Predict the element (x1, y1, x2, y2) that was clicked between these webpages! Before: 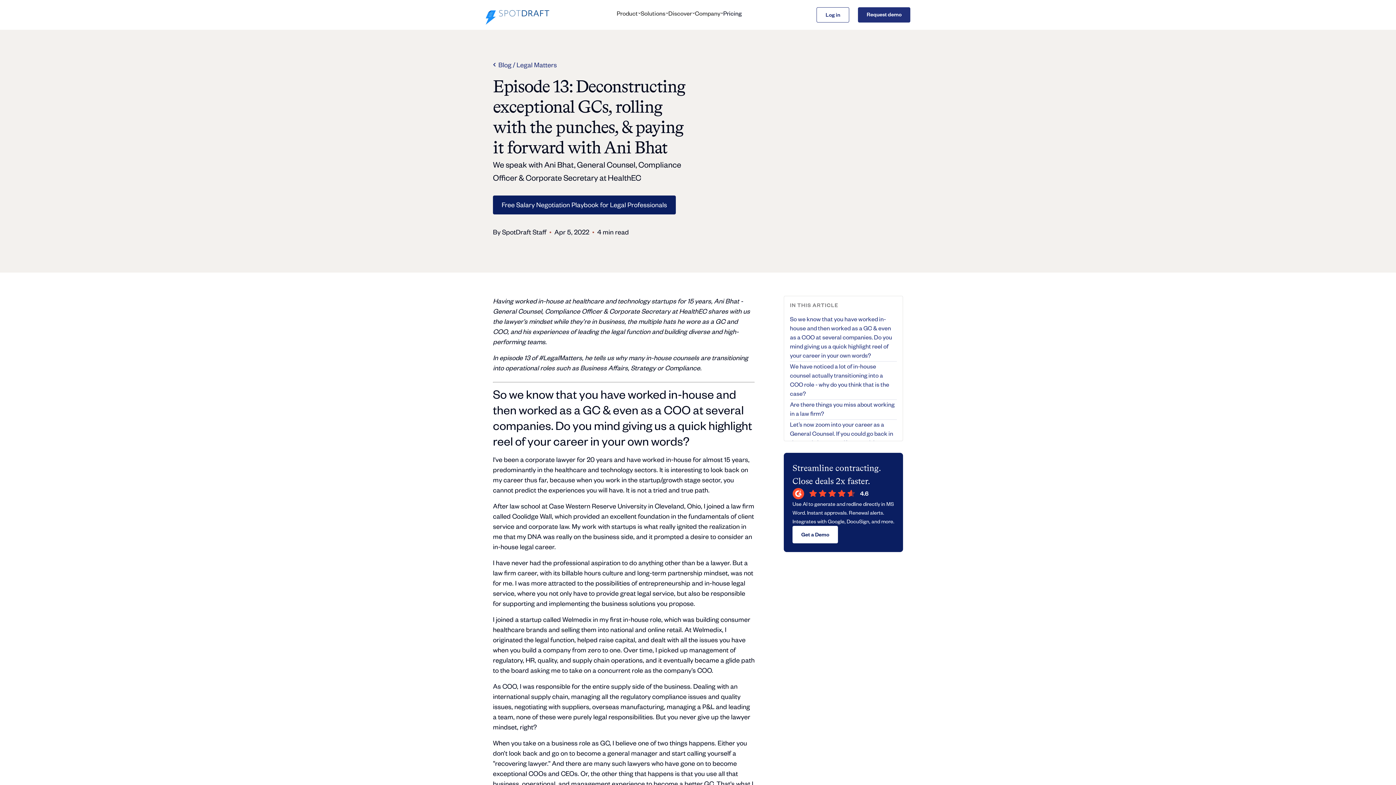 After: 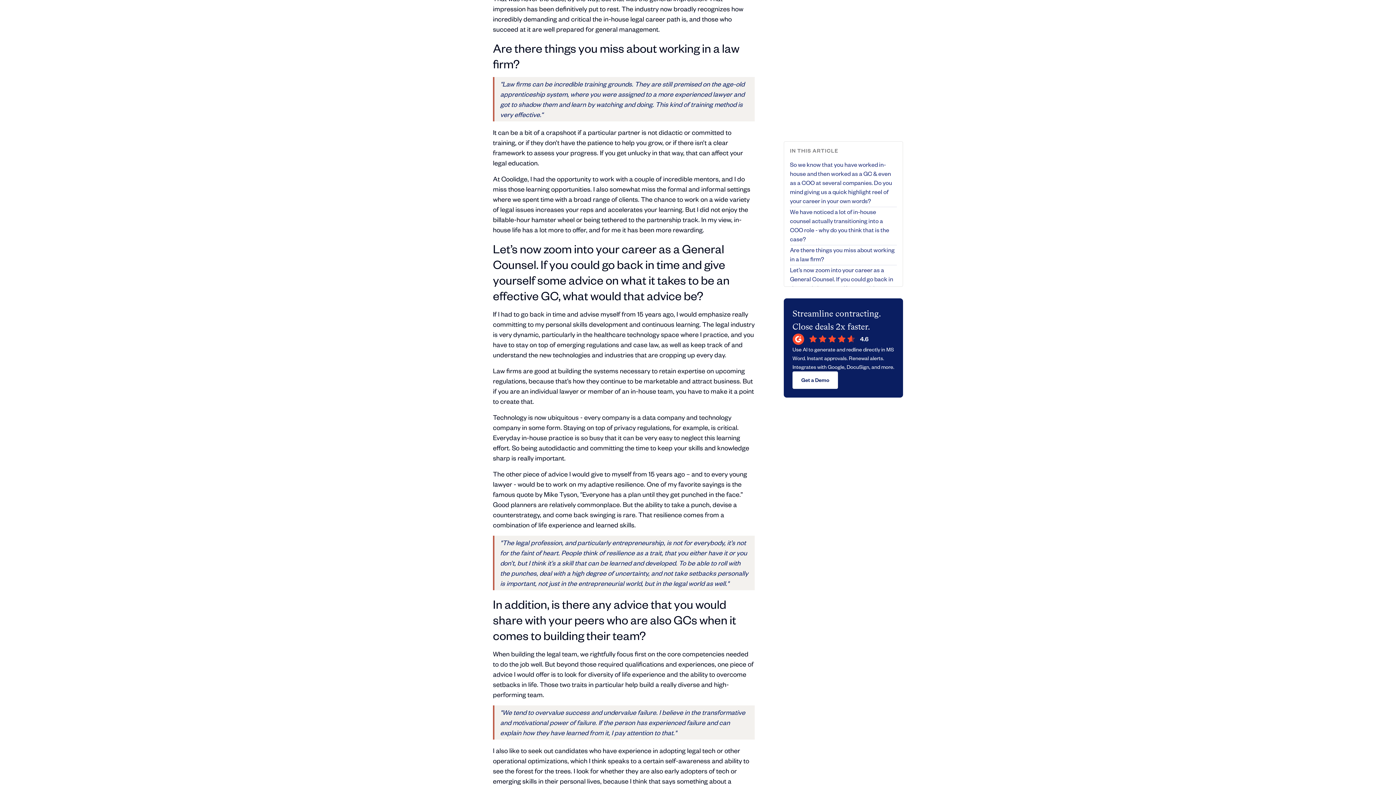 Action: bbox: (790, 400, 897, 420) label: Are there things you miss about working in a law firm?